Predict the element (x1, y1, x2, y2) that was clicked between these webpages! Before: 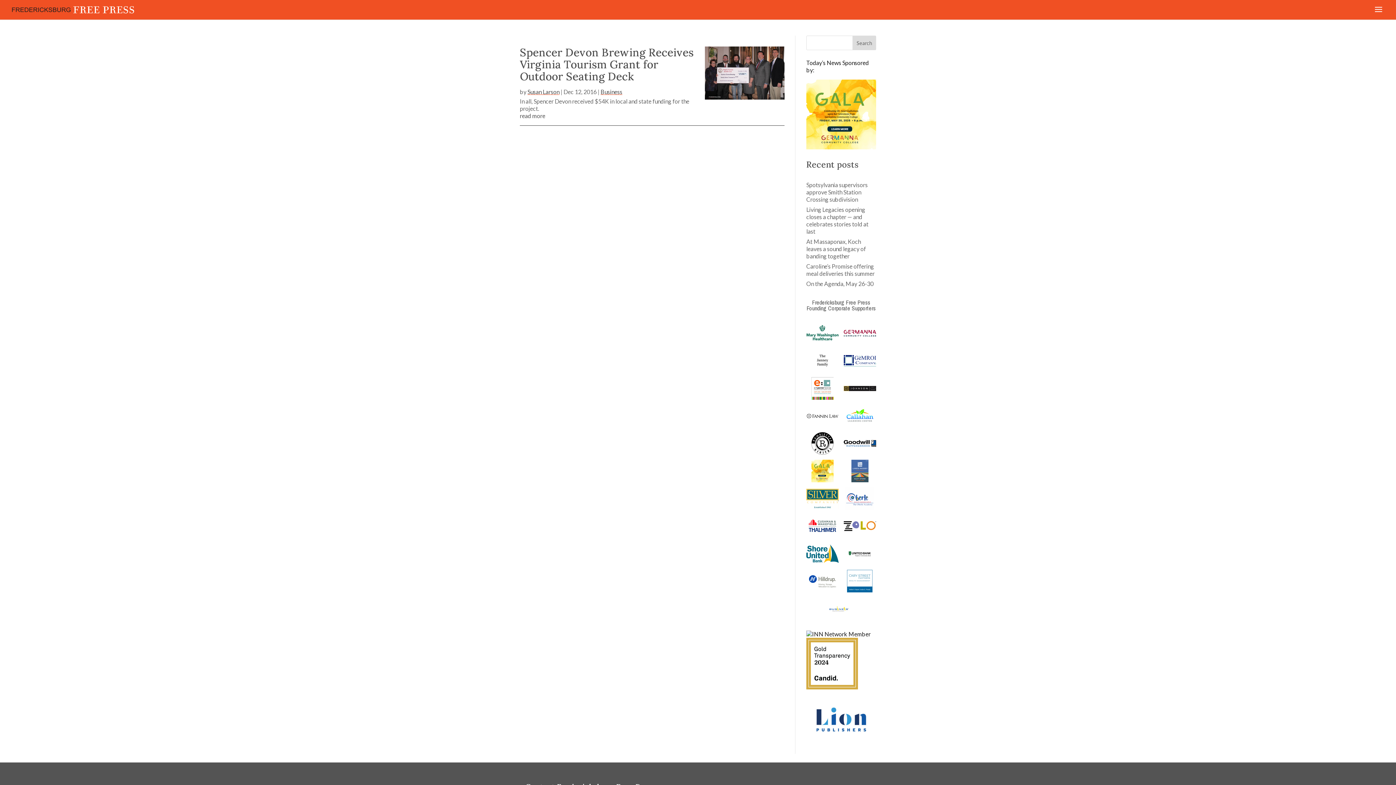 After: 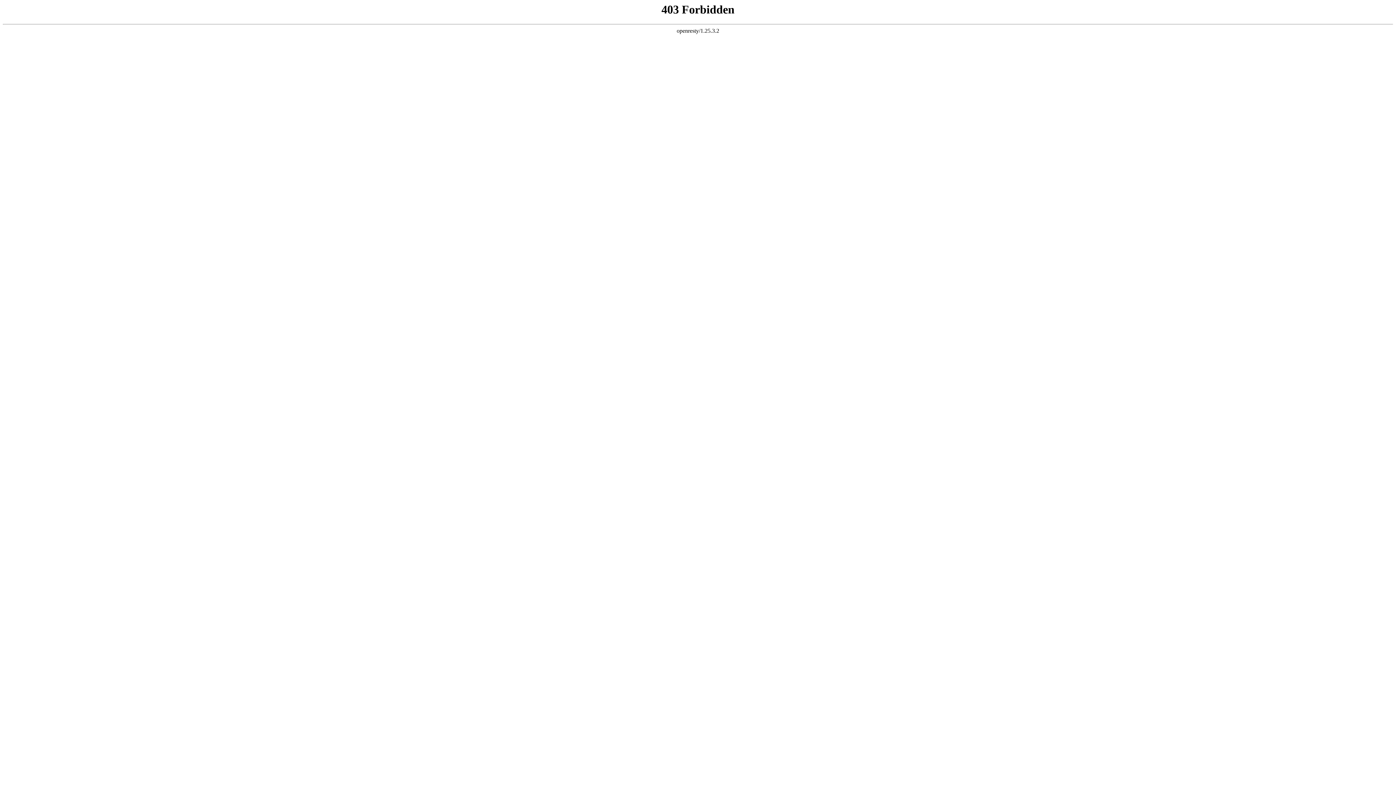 Action: bbox: (844, 460, 876, 482)